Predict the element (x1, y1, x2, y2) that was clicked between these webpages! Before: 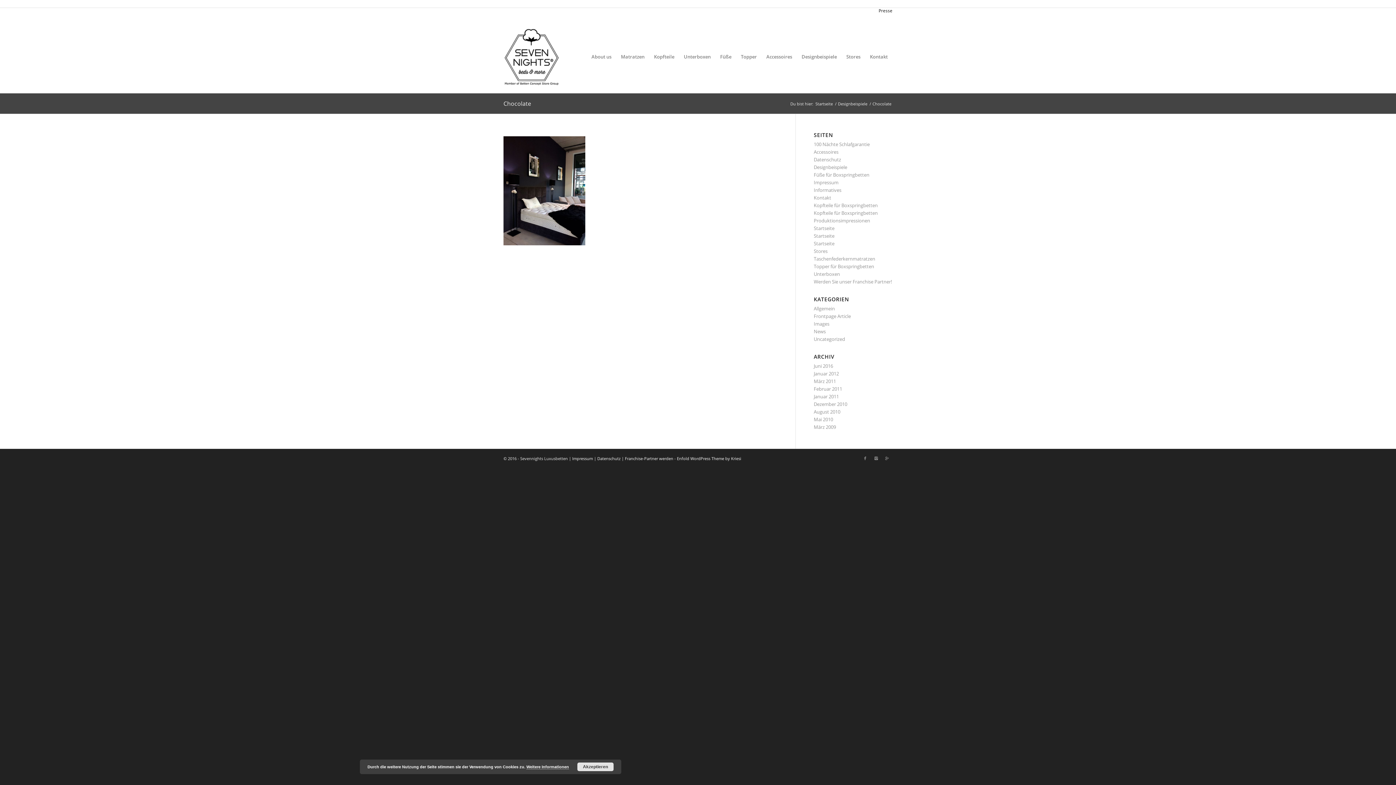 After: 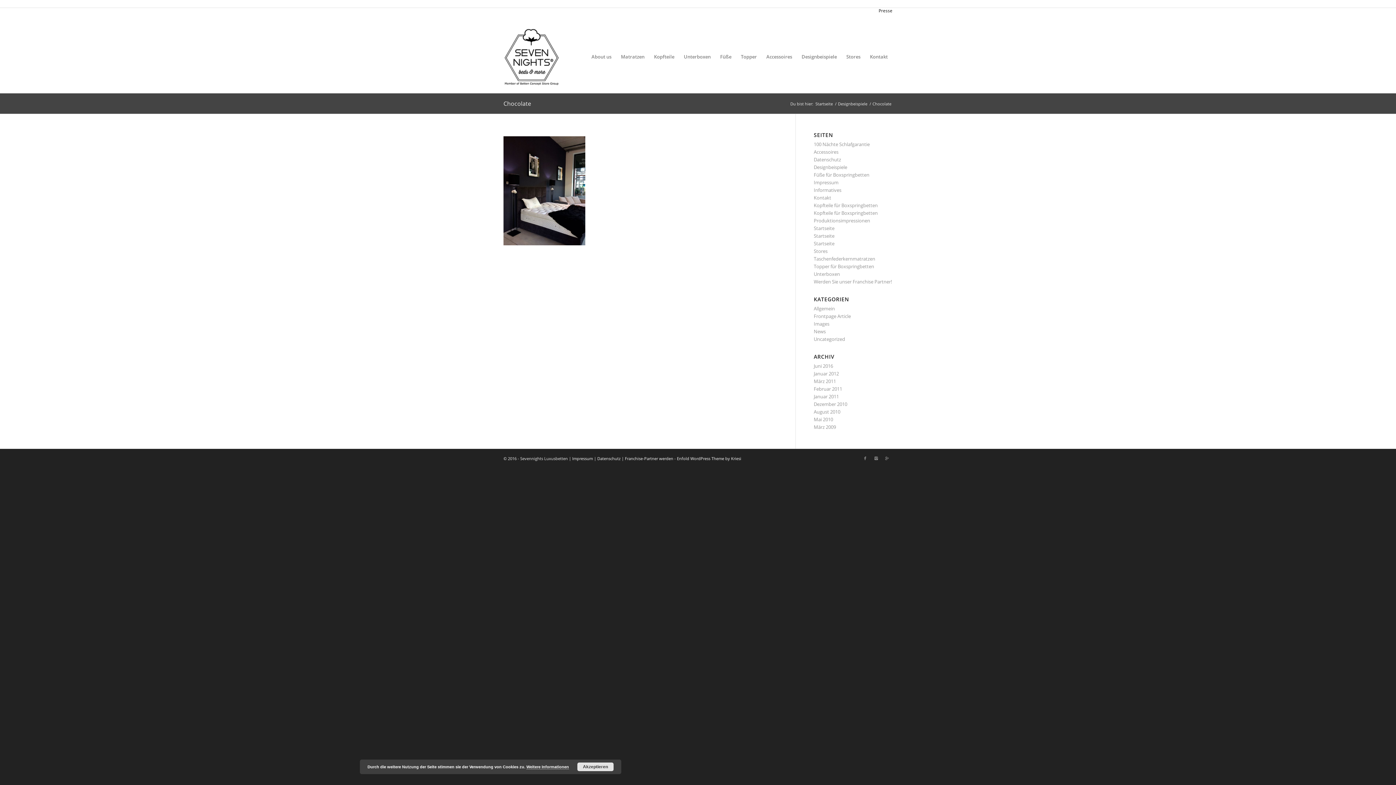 Action: label: Chocolate bbox: (503, 99, 531, 107)